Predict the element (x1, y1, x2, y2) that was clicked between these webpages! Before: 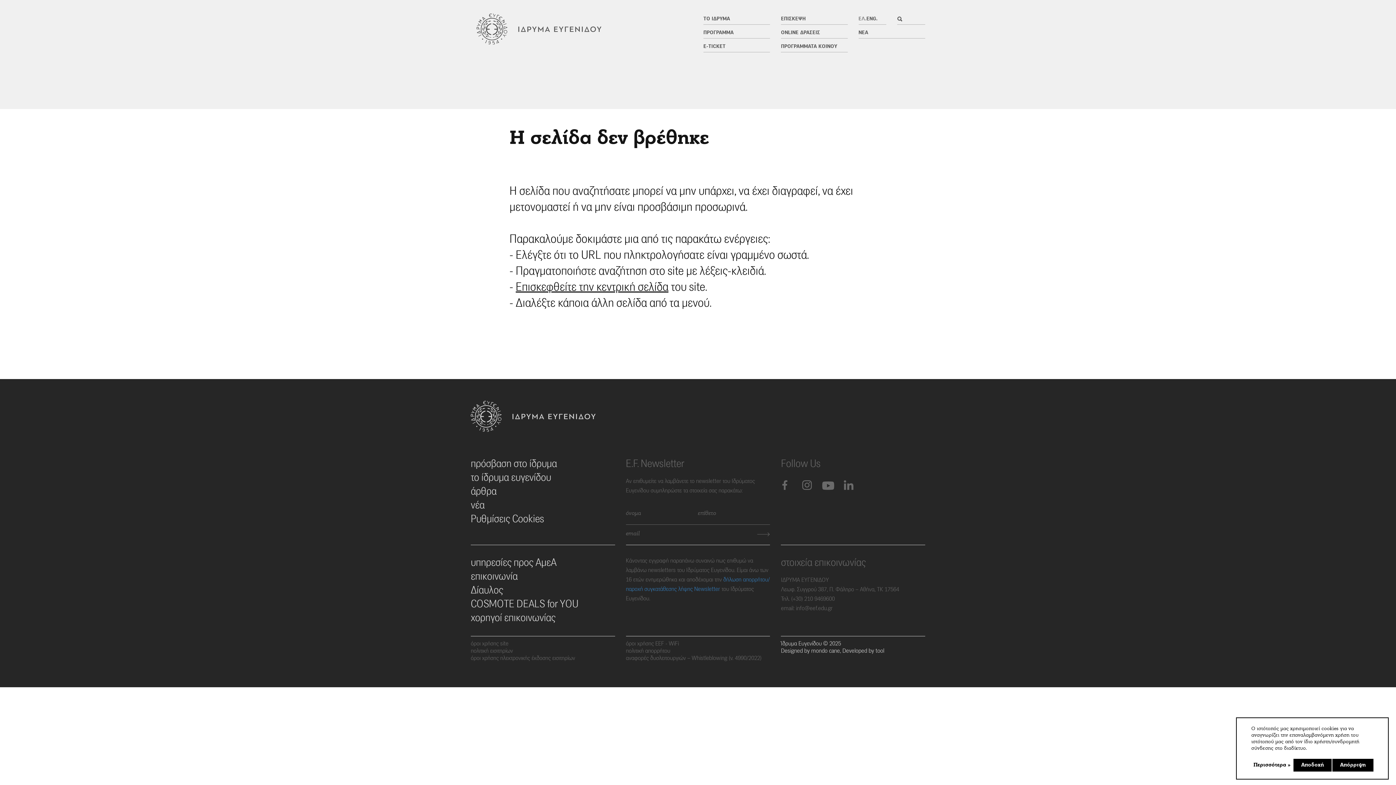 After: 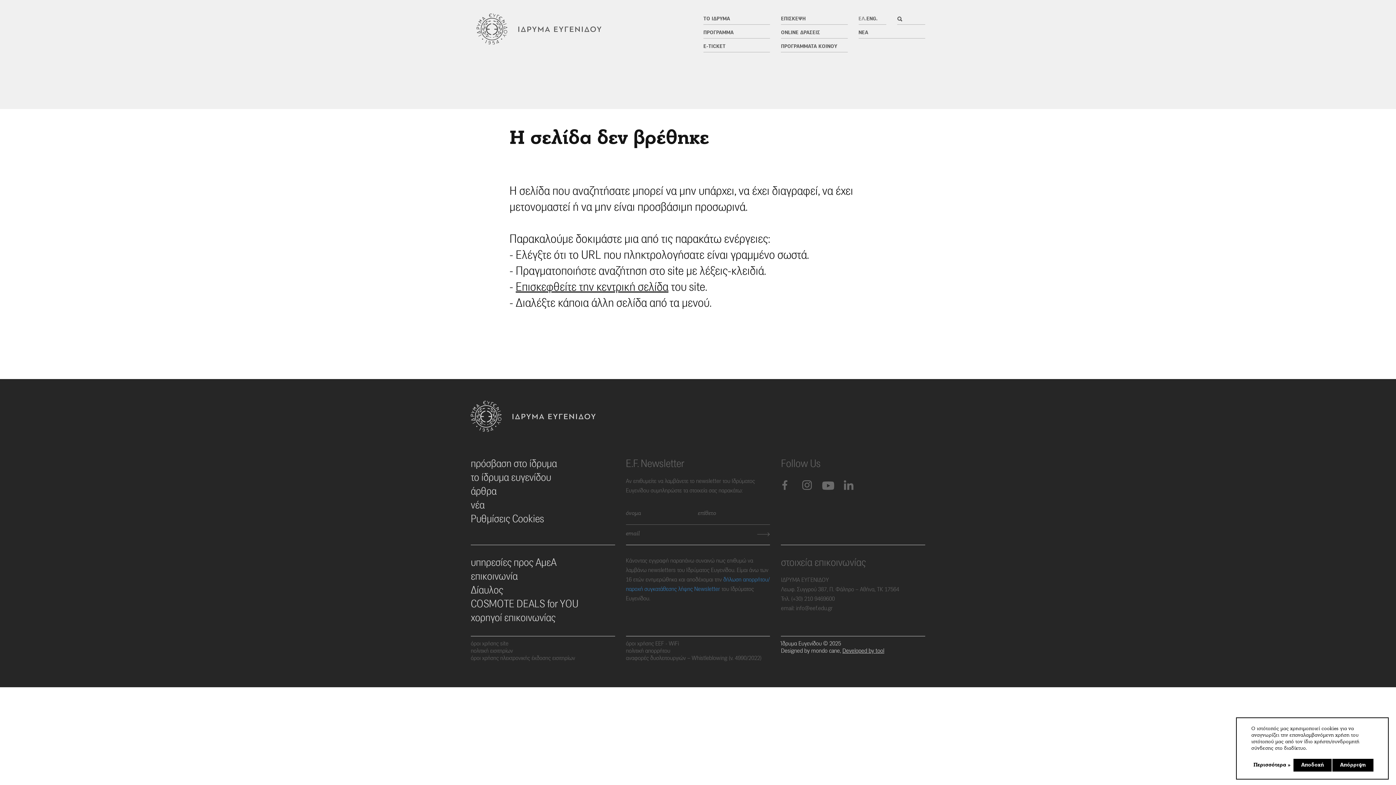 Action: label: Developed by tool bbox: (842, 648, 884, 654)